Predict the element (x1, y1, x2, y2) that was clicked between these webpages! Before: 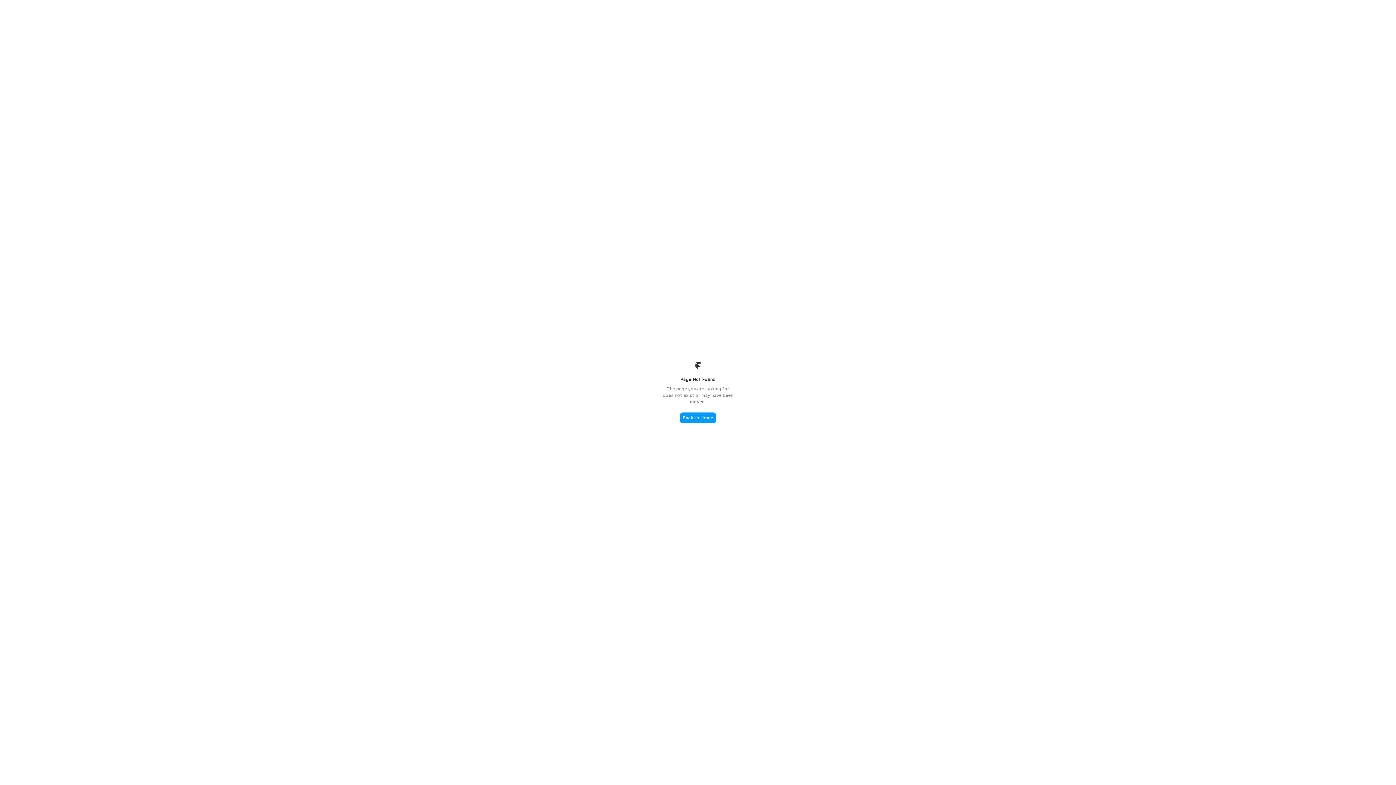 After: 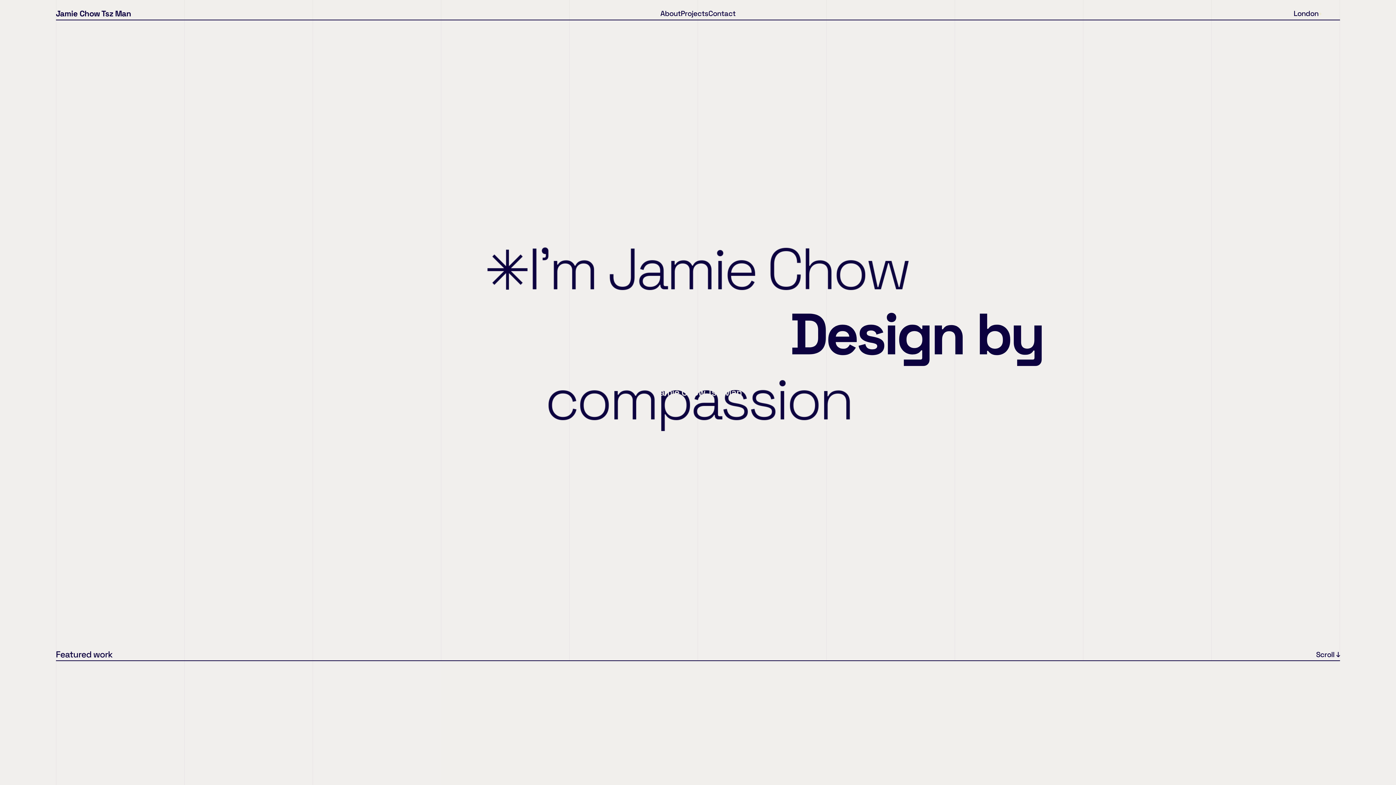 Action: bbox: (680, 412, 716, 423) label: Back to Home